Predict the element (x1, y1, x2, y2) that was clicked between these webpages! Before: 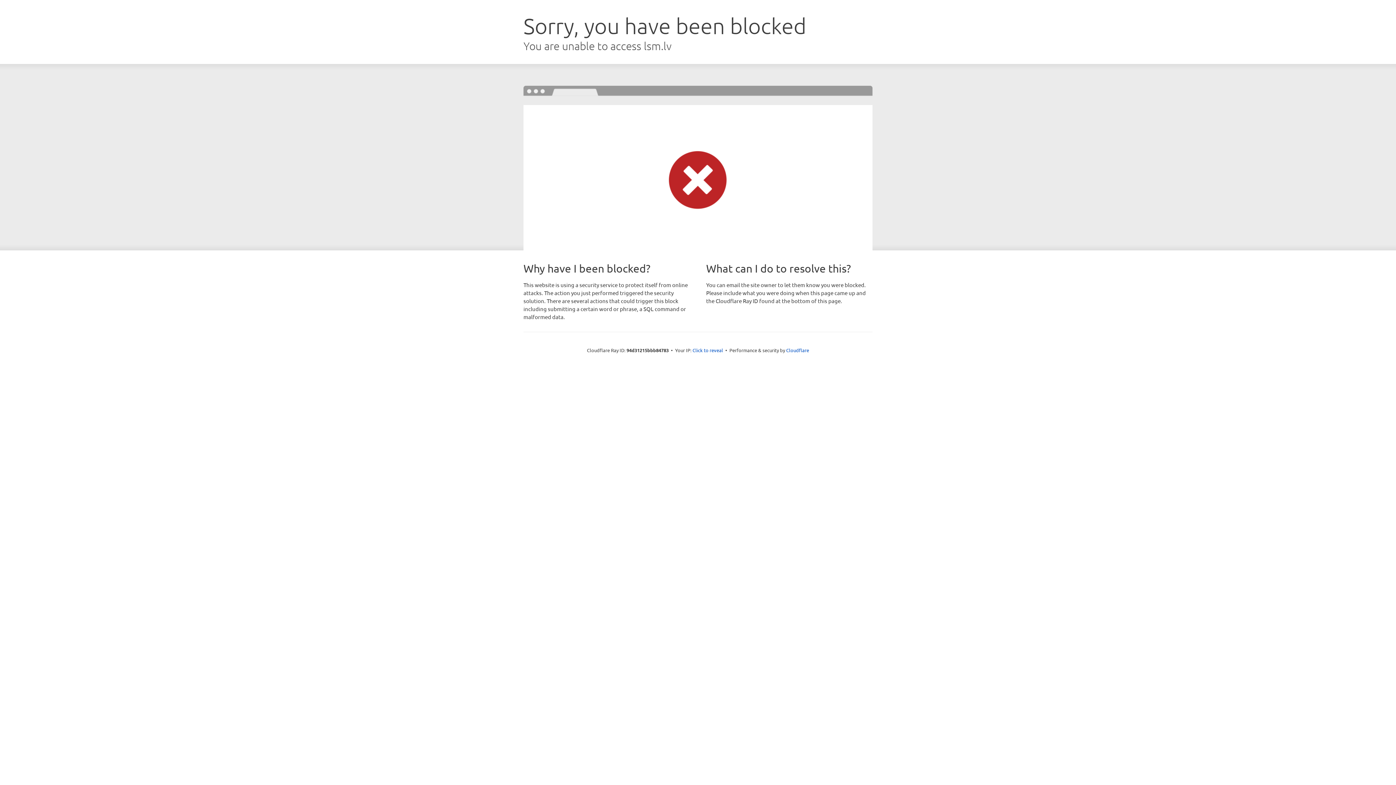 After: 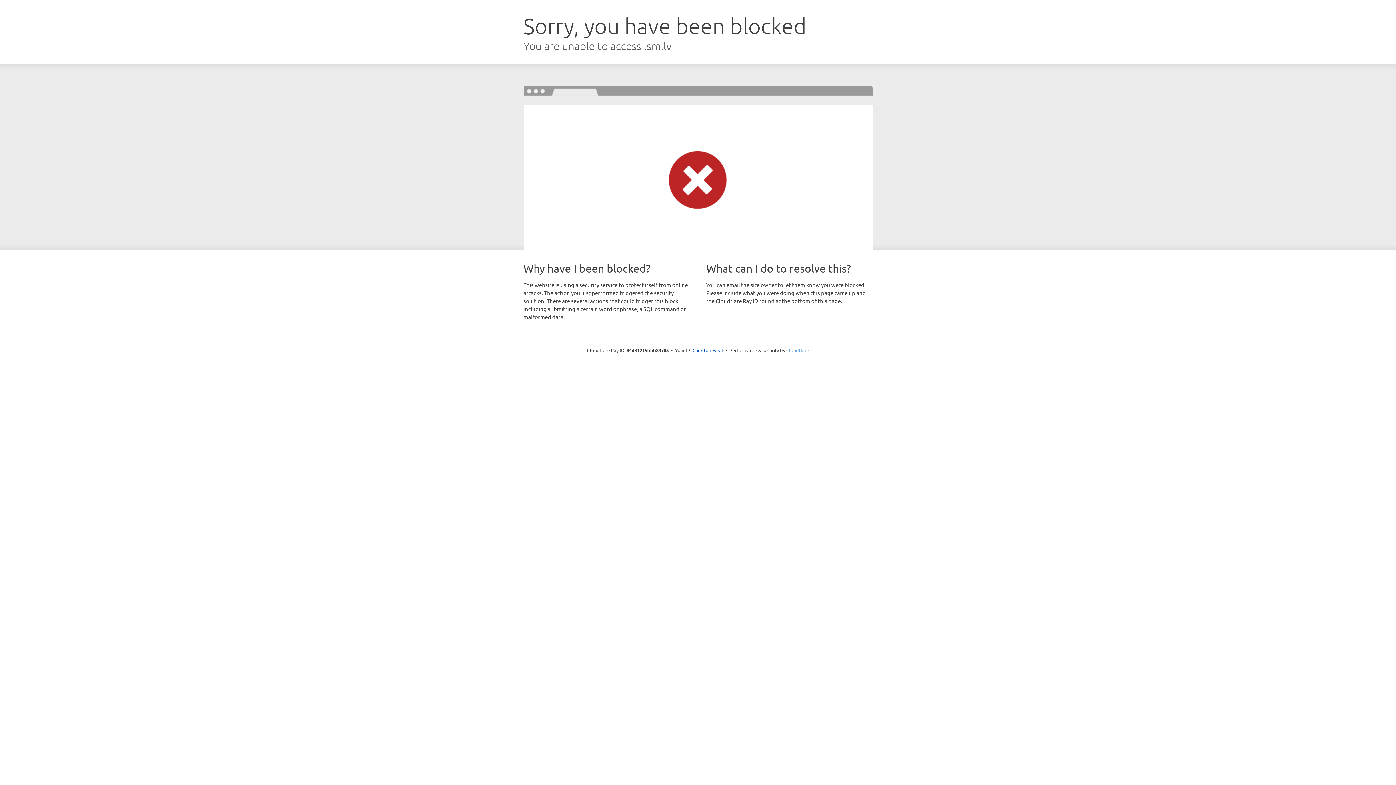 Action: label: Cloudflare bbox: (786, 347, 809, 353)